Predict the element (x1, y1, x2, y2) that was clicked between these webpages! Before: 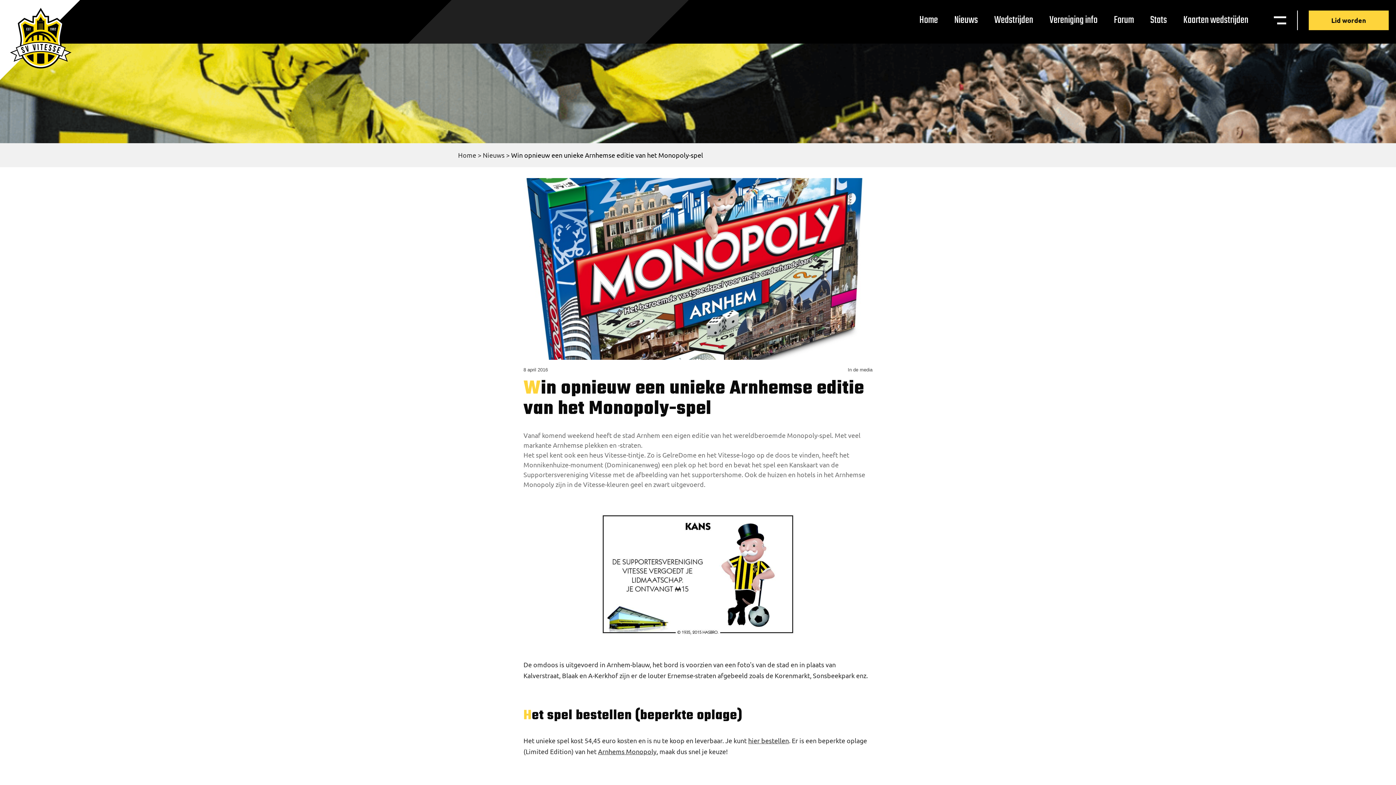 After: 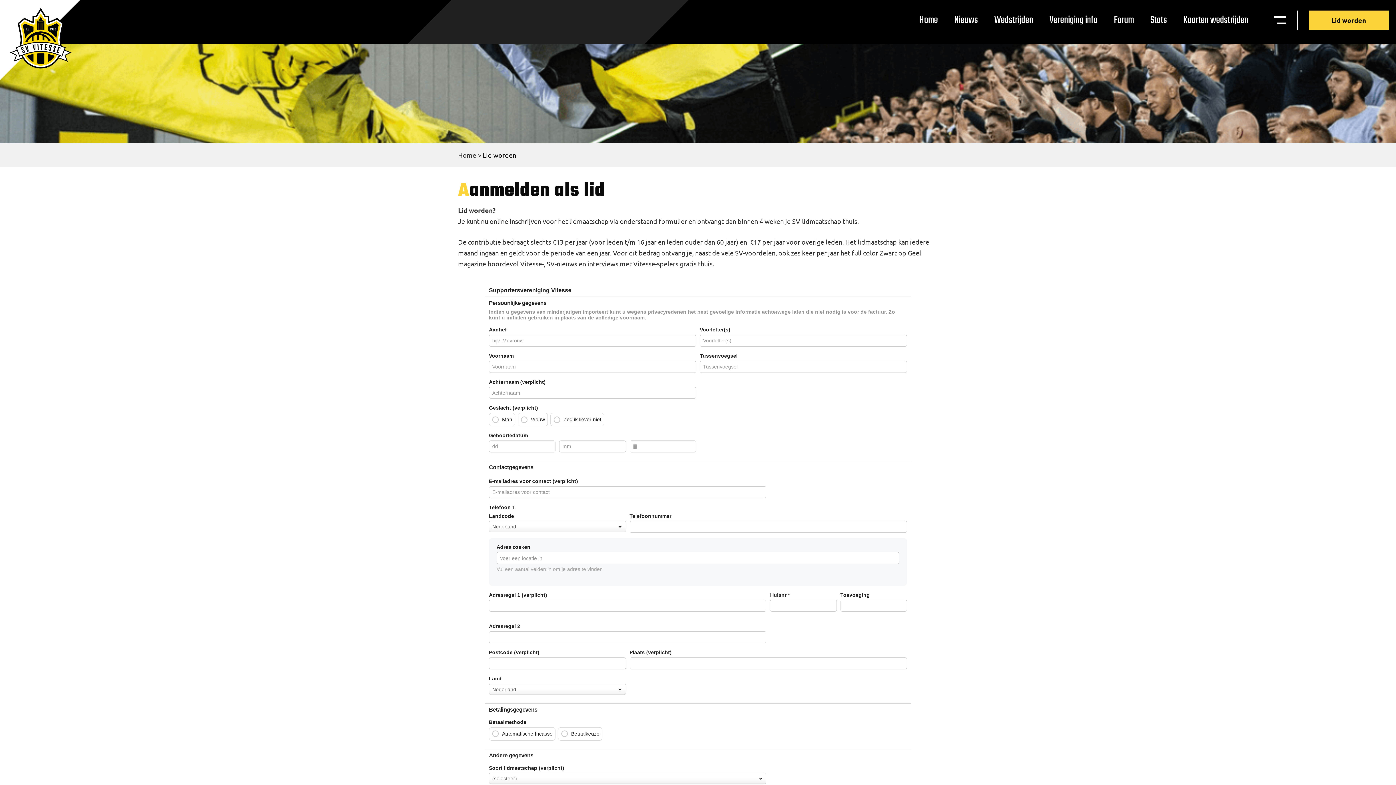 Action: label: Lid worden bbox: (1309, 10, 1389, 30)